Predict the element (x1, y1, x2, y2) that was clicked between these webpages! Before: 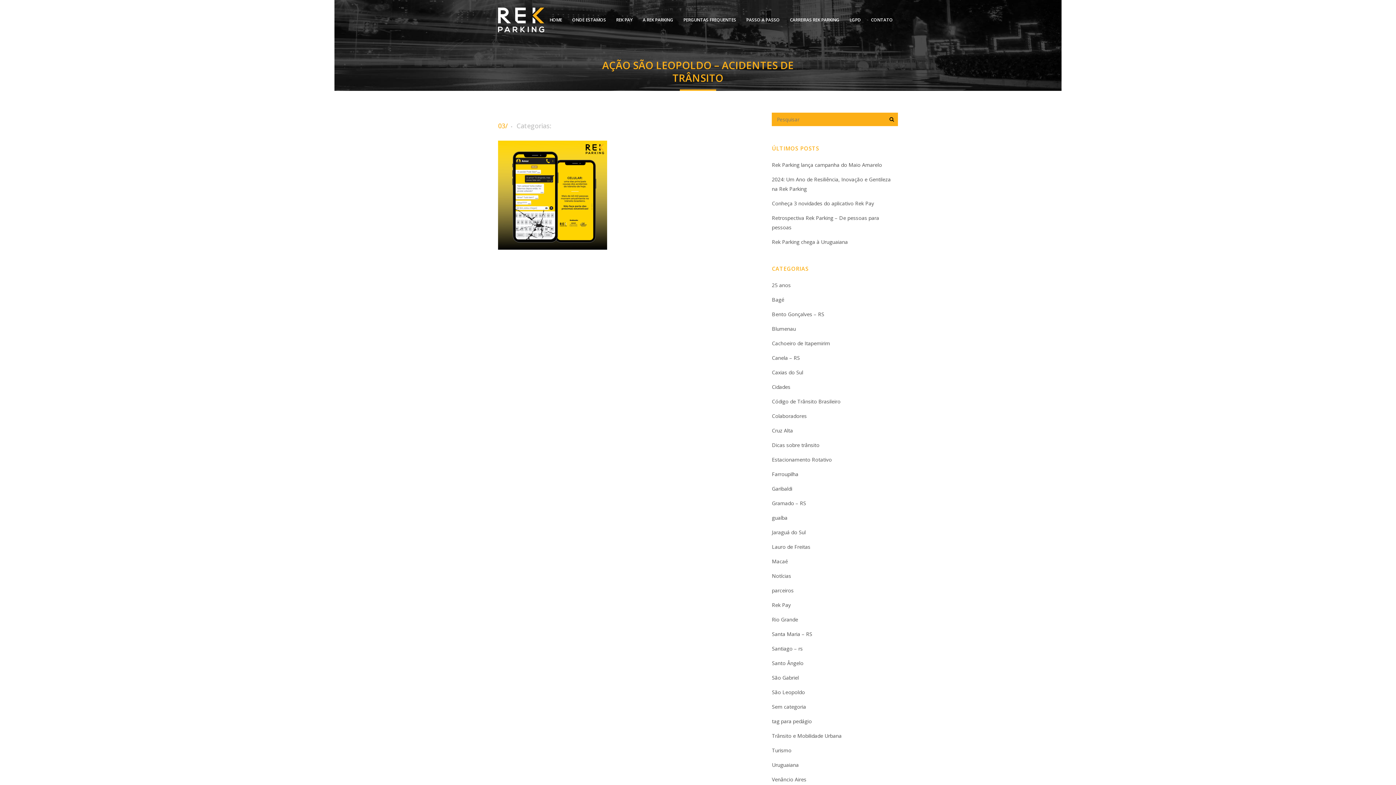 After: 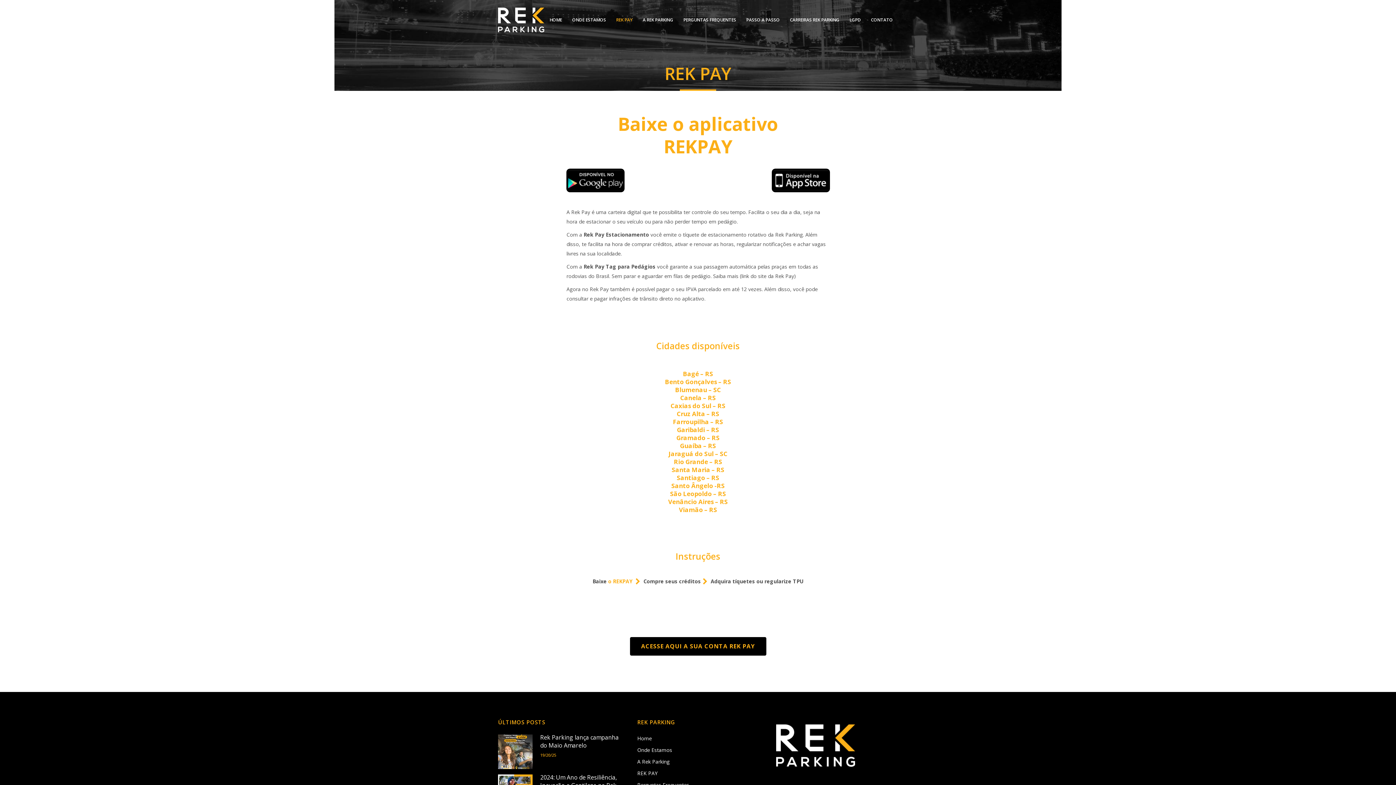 Action: bbox: (611, 0, 637, 40) label: REK PAY